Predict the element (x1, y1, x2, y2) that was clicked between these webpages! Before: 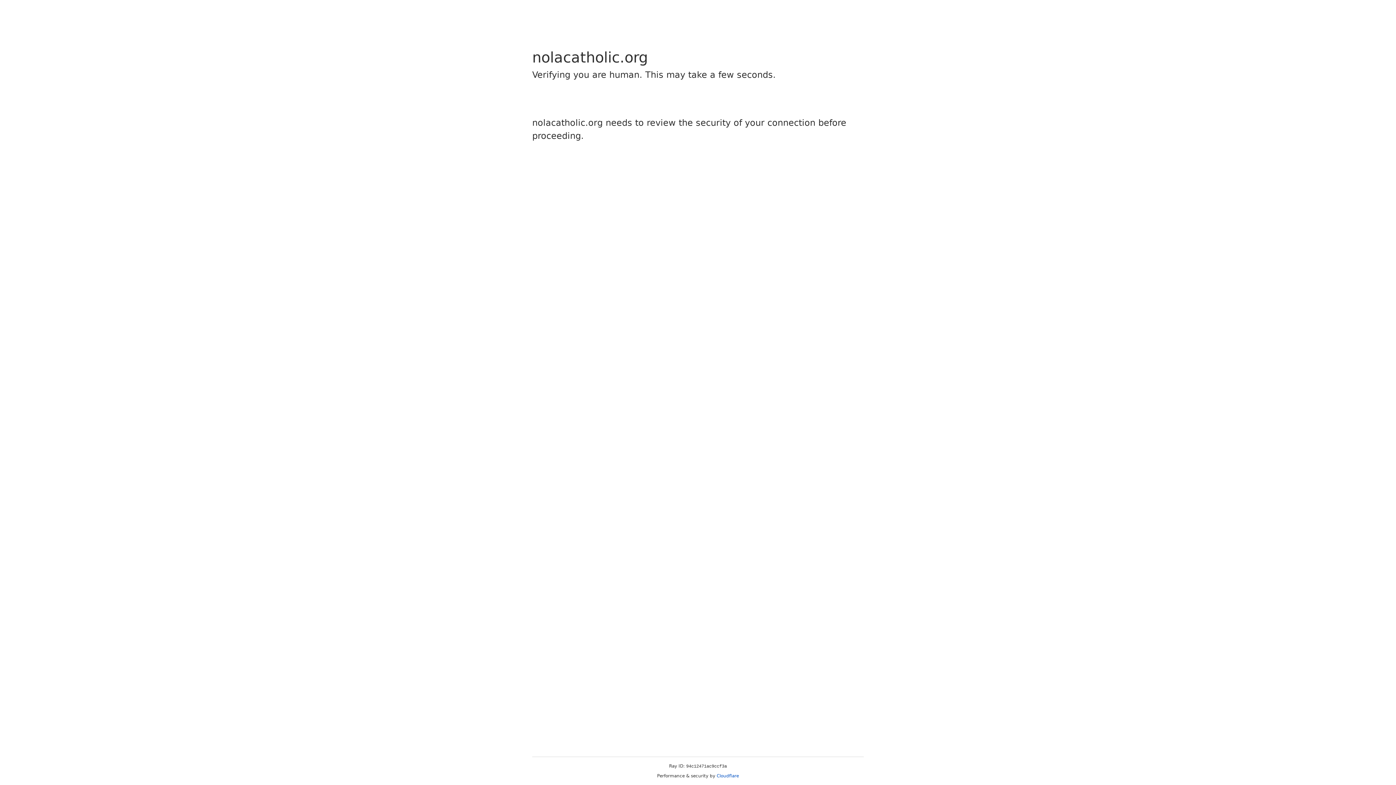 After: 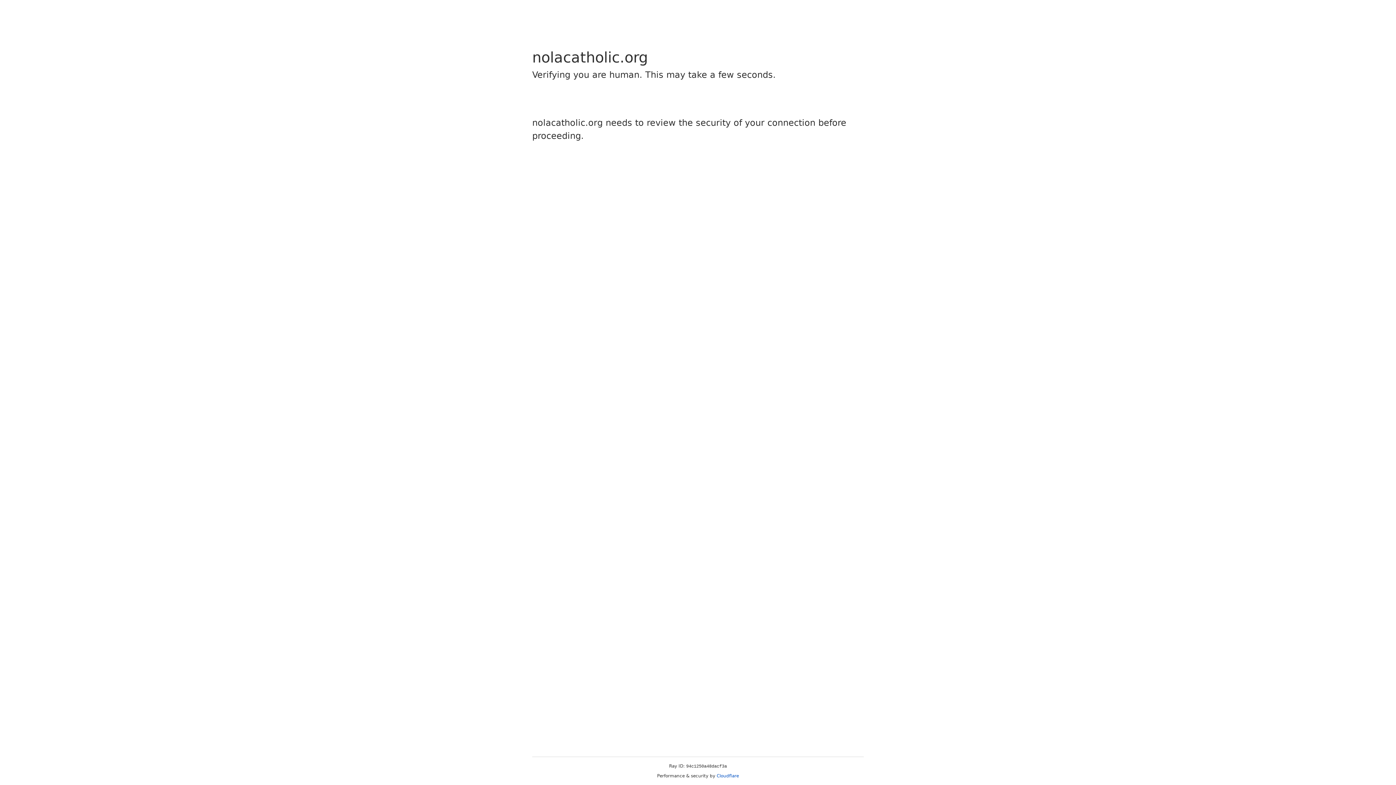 Action: label: Cloudflare bbox: (716, 773, 739, 778)